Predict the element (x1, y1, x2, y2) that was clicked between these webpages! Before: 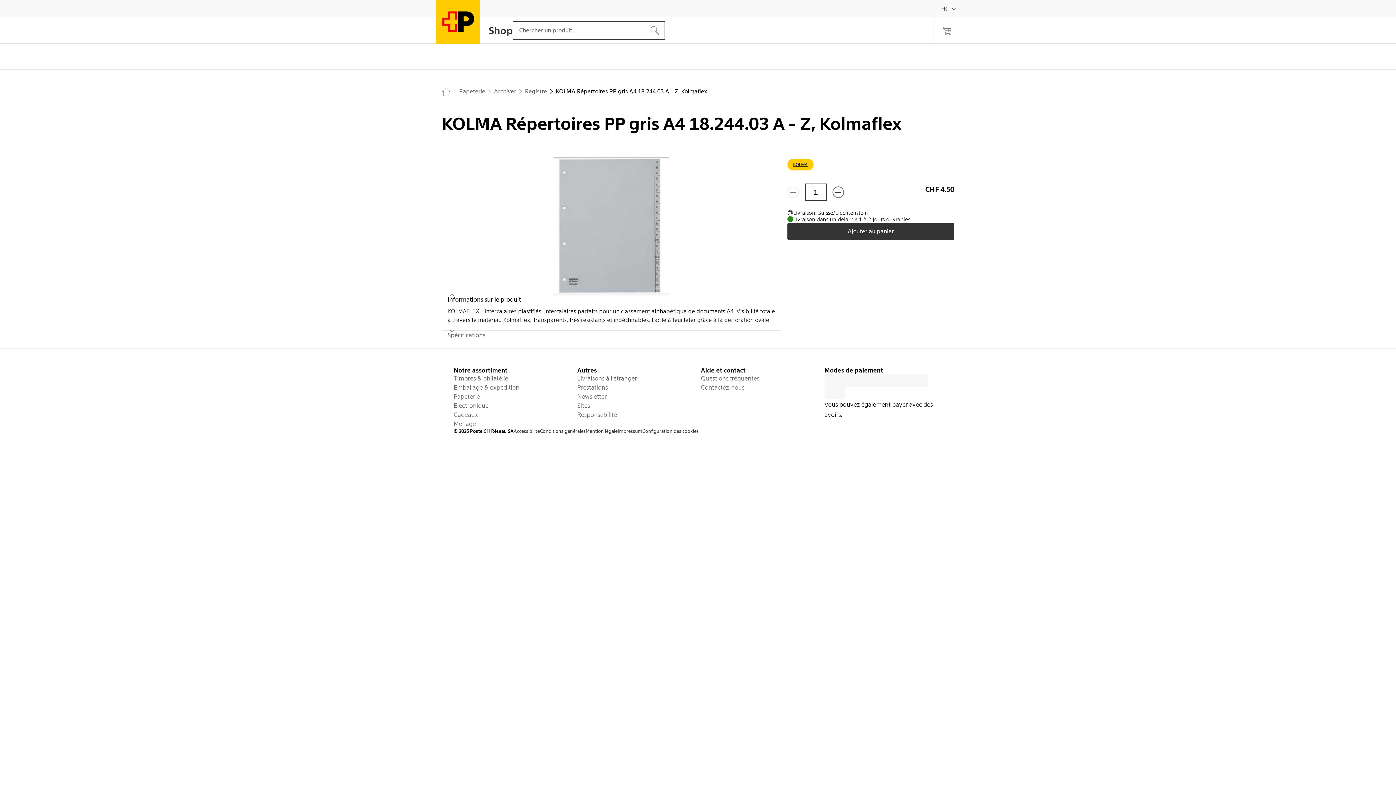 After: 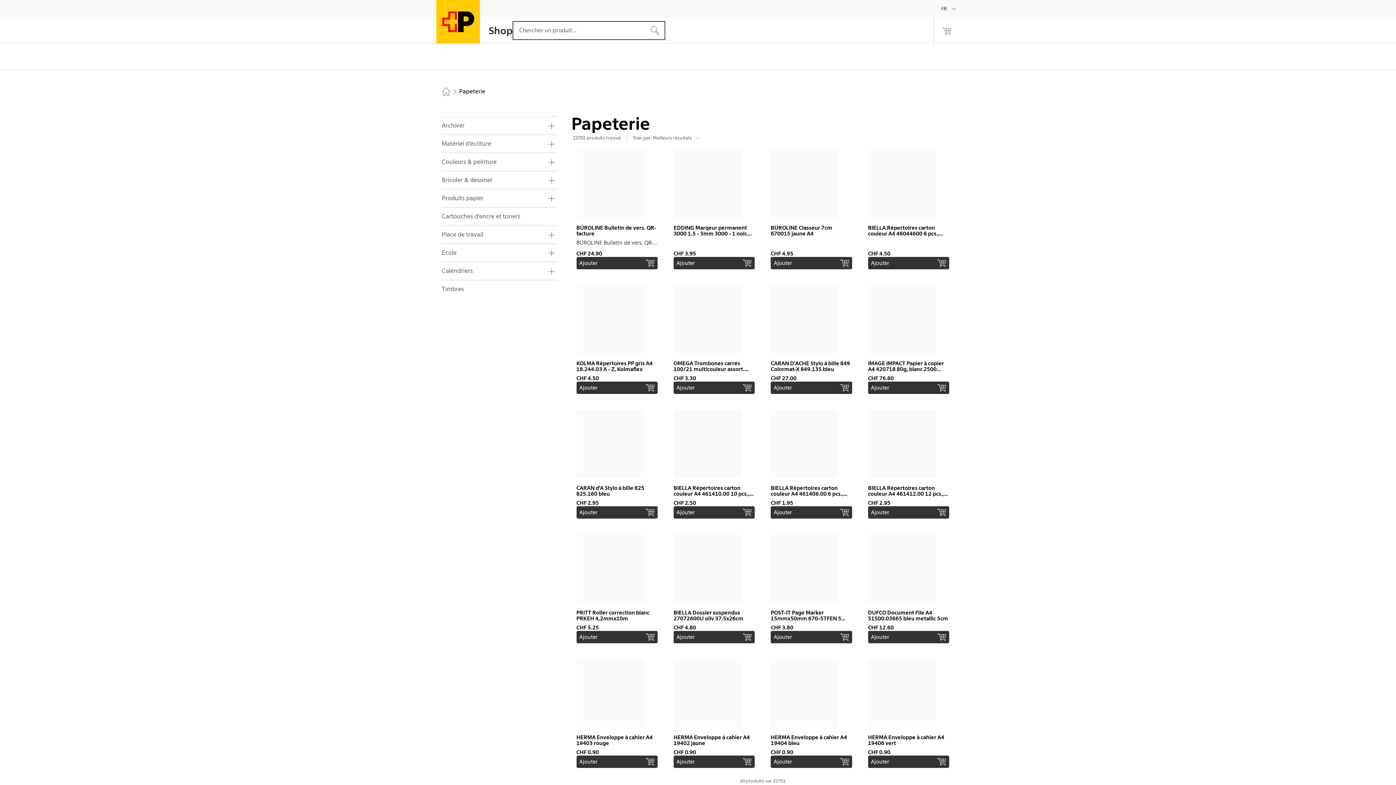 Action: label: Papeterie bbox: (453, 392, 571, 401)